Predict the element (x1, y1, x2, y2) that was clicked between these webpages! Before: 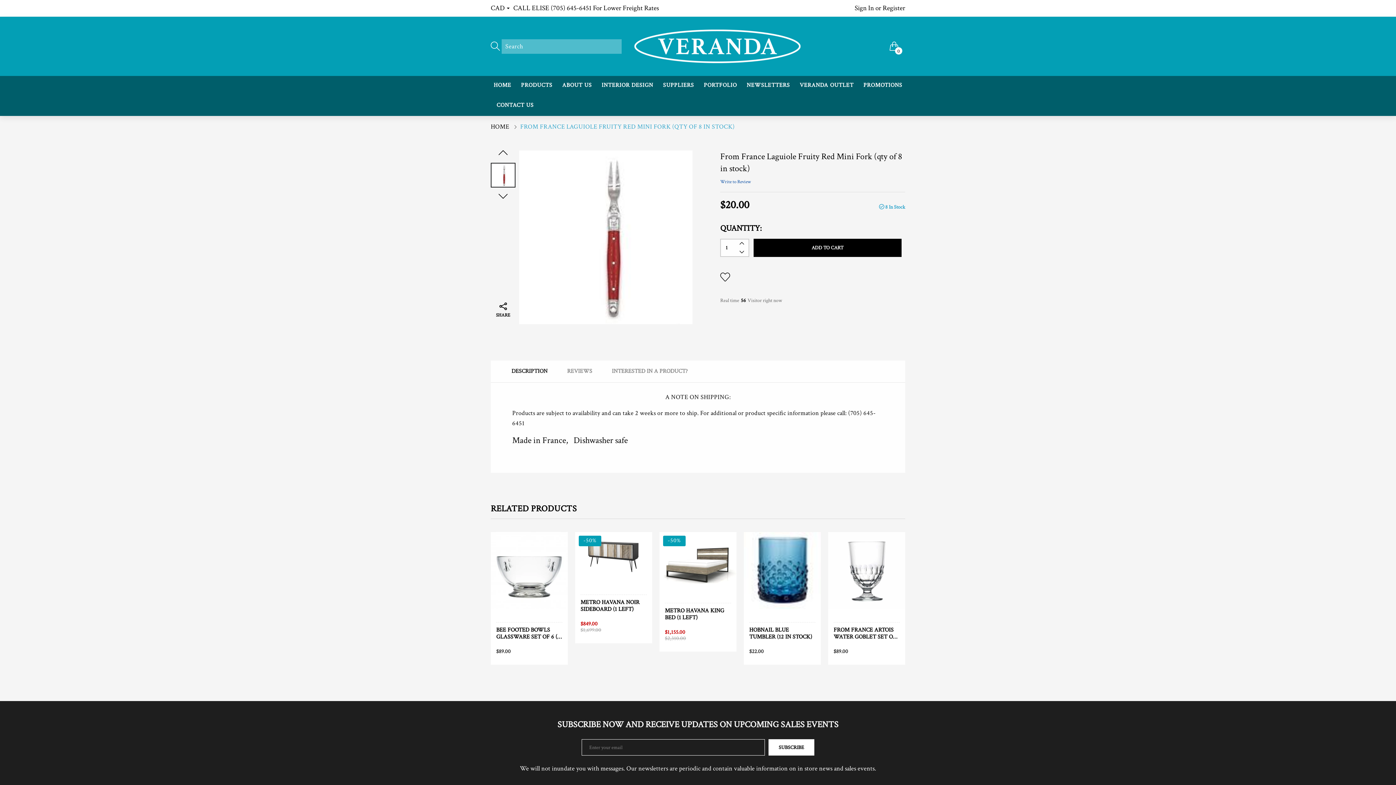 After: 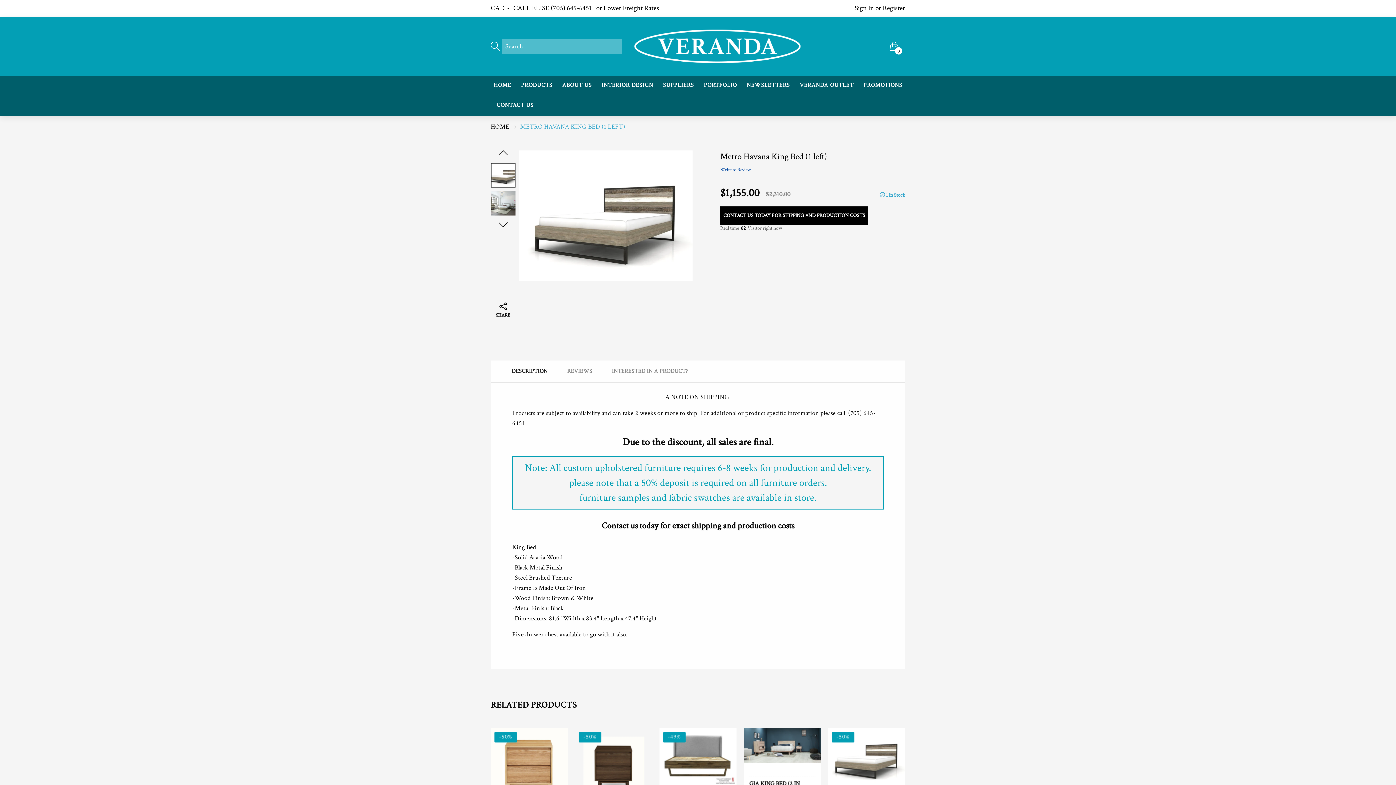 Action: bbox: (833, 607, 900, 621) label: METRO HAVANA KING BED (1 LEFT)